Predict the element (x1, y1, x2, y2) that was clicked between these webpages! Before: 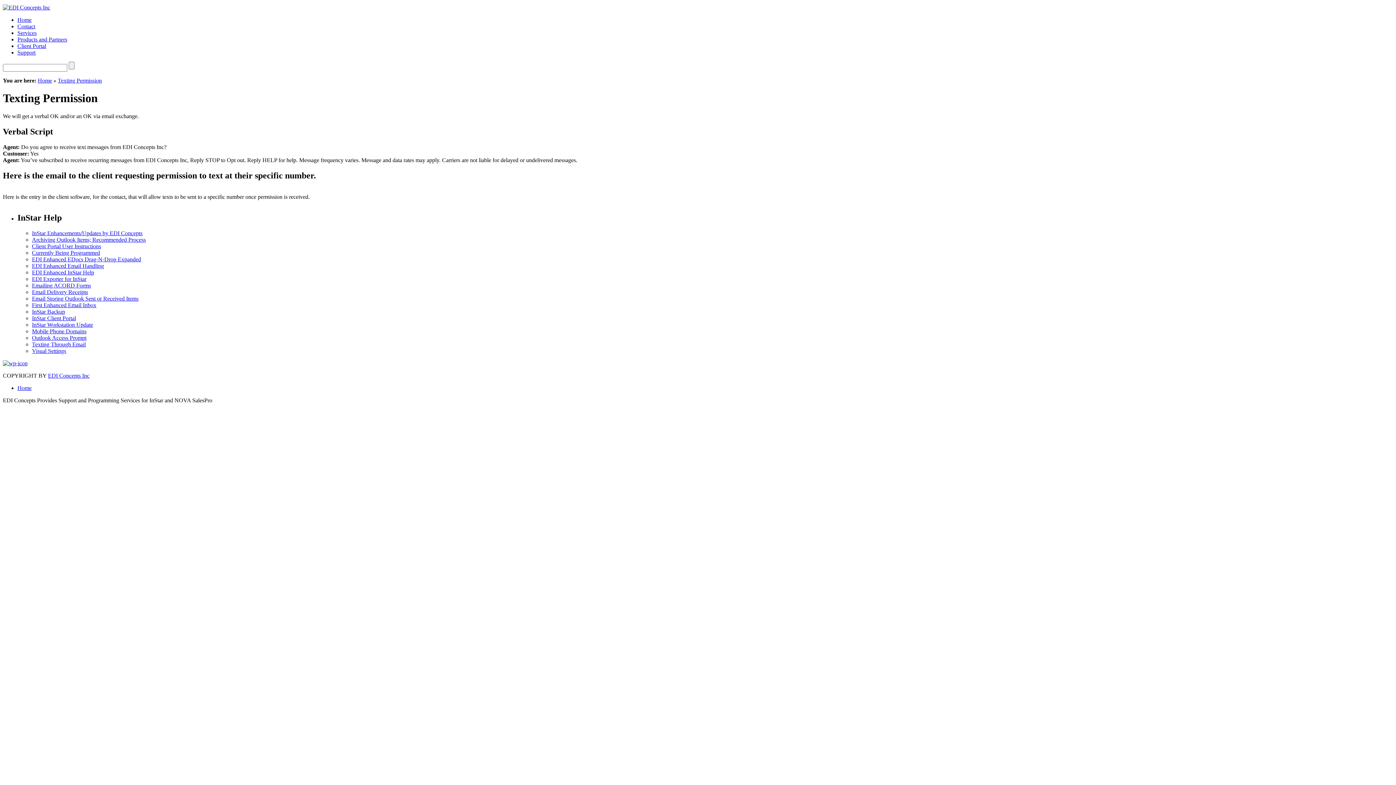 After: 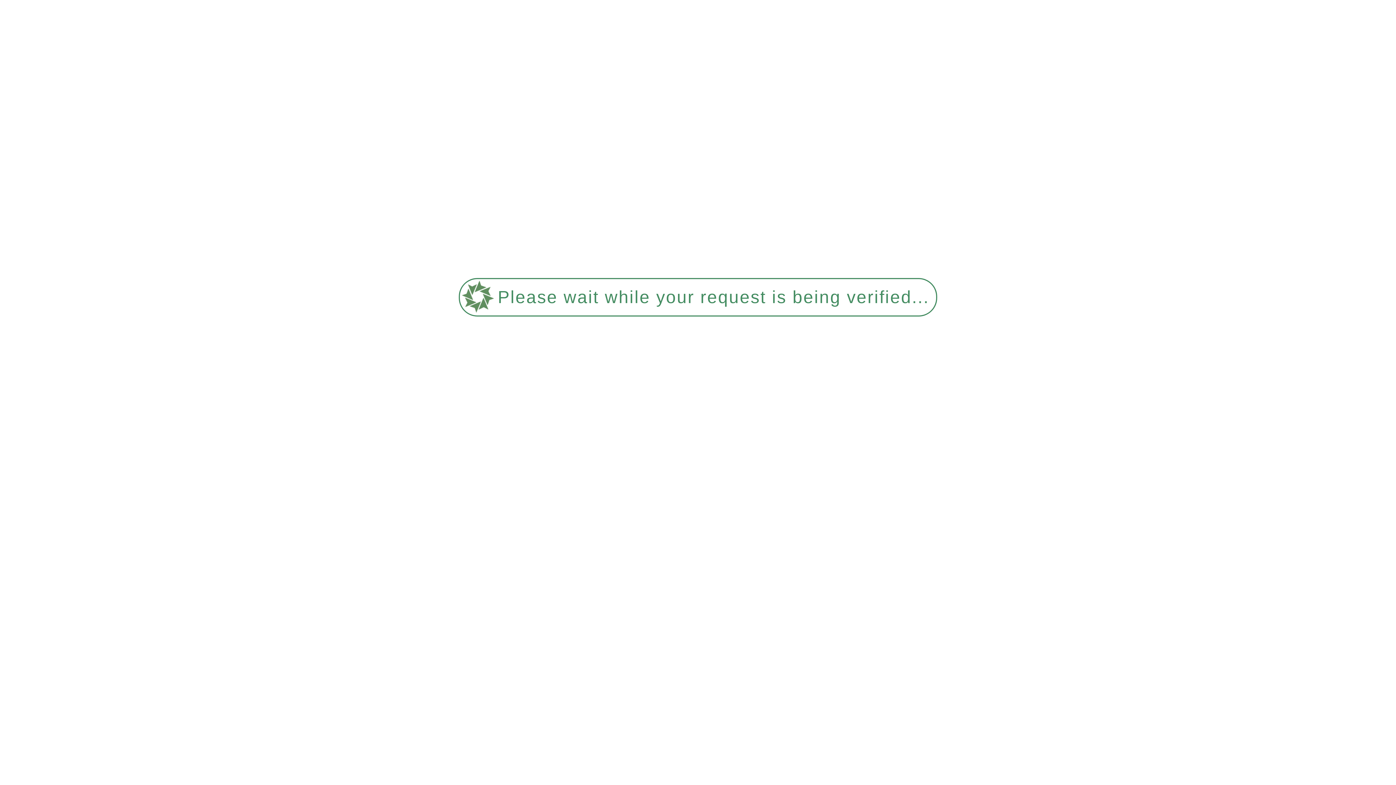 Action: label: Contact bbox: (17, 23, 35, 29)